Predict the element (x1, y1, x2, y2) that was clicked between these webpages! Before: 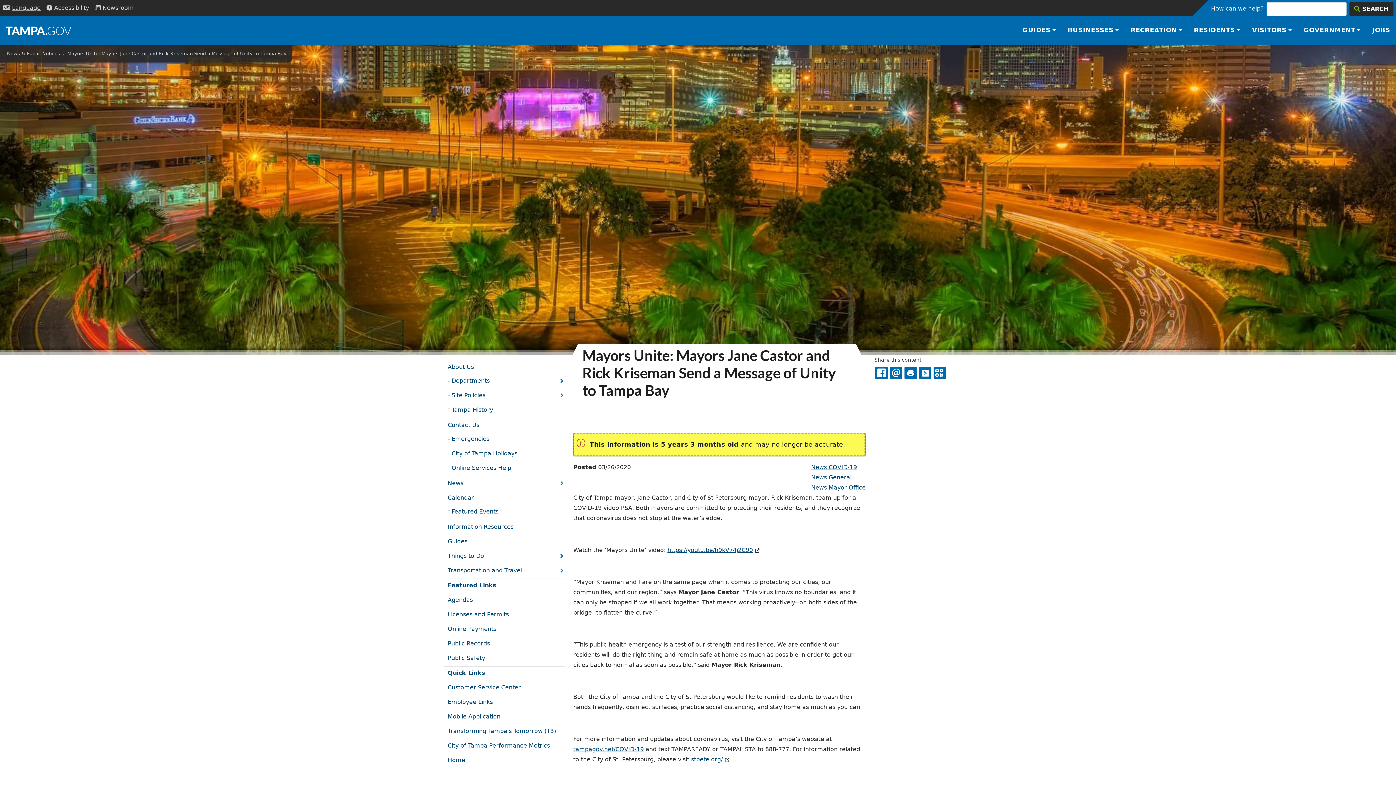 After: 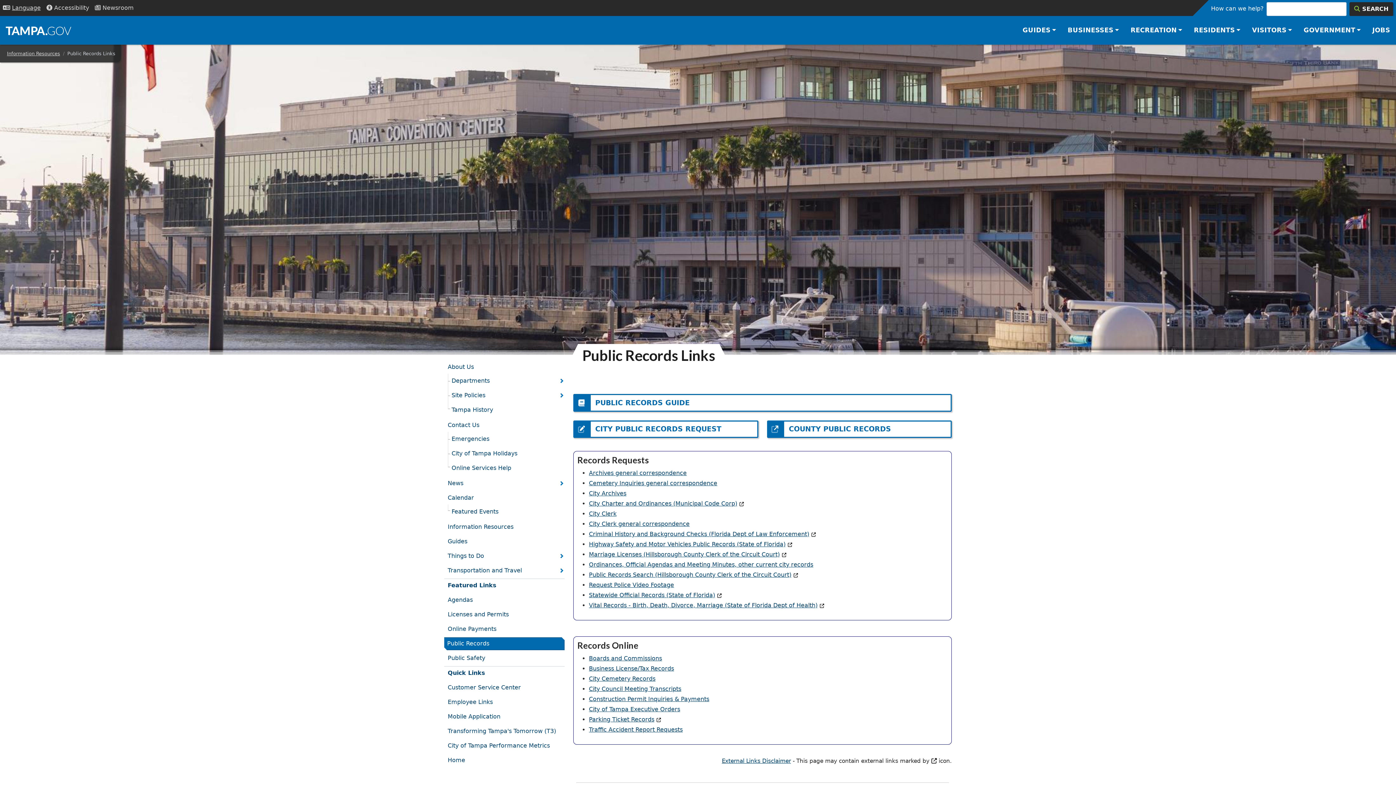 Action: label: Public Records bbox: (444, 637, 564, 650)